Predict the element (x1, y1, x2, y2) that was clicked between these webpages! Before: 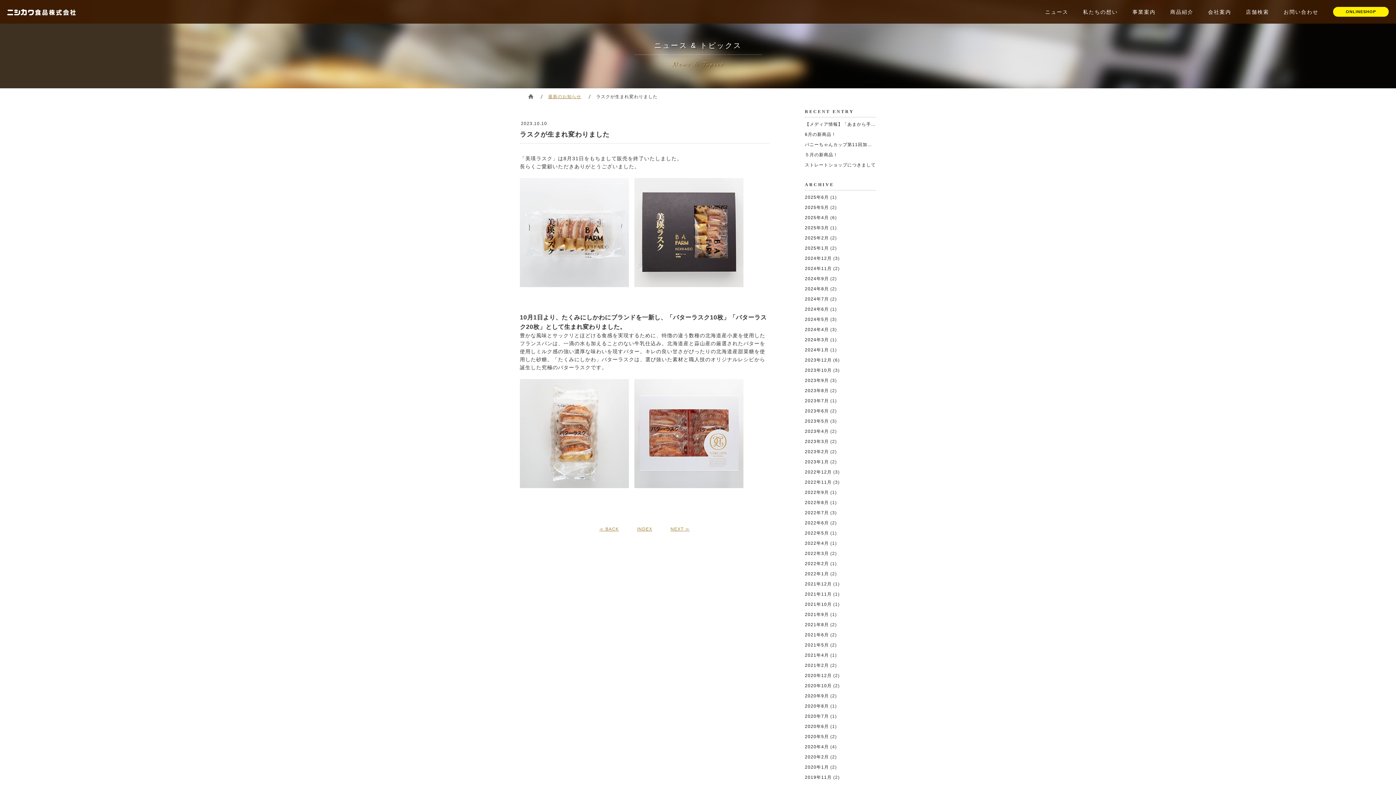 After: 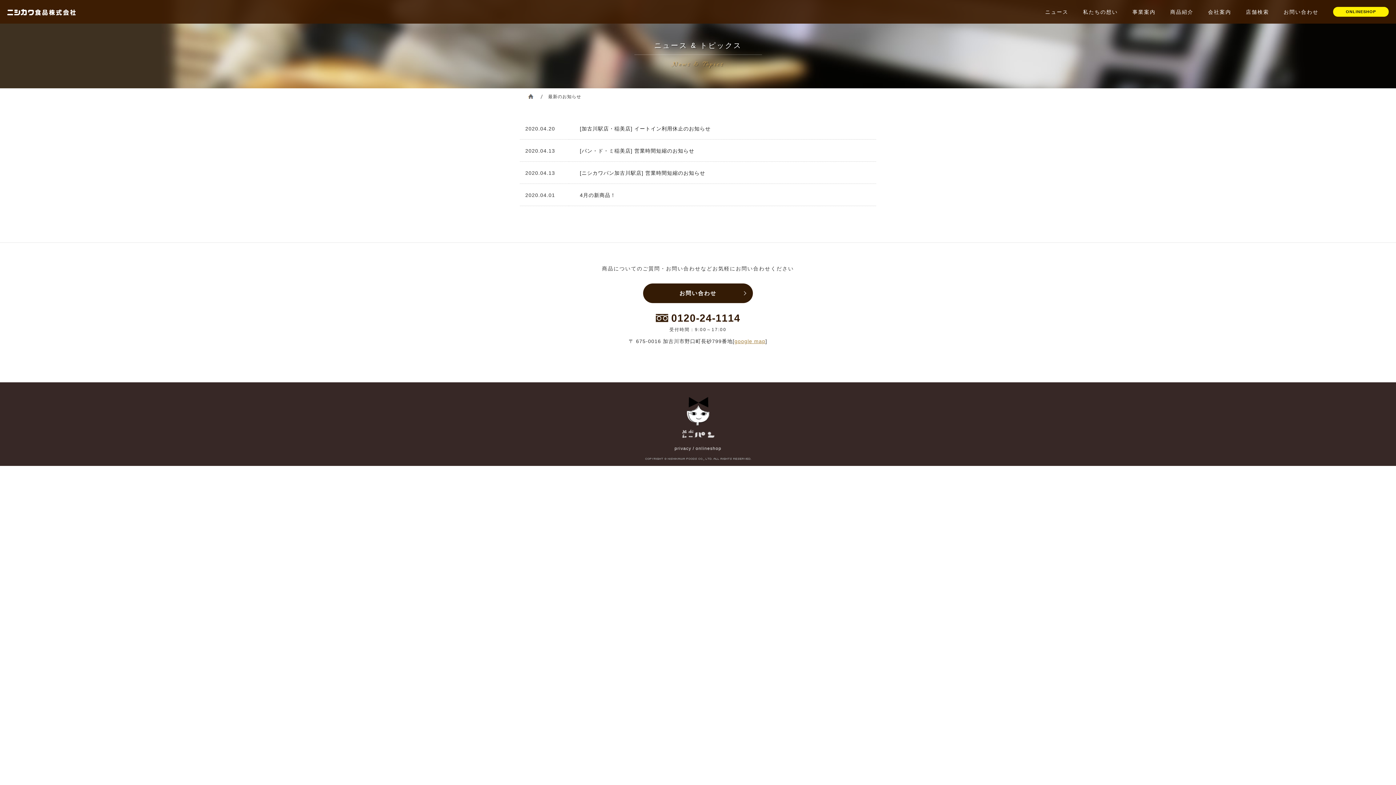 Action: label: 2020年4月 bbox: (805, 744, 829, 749)